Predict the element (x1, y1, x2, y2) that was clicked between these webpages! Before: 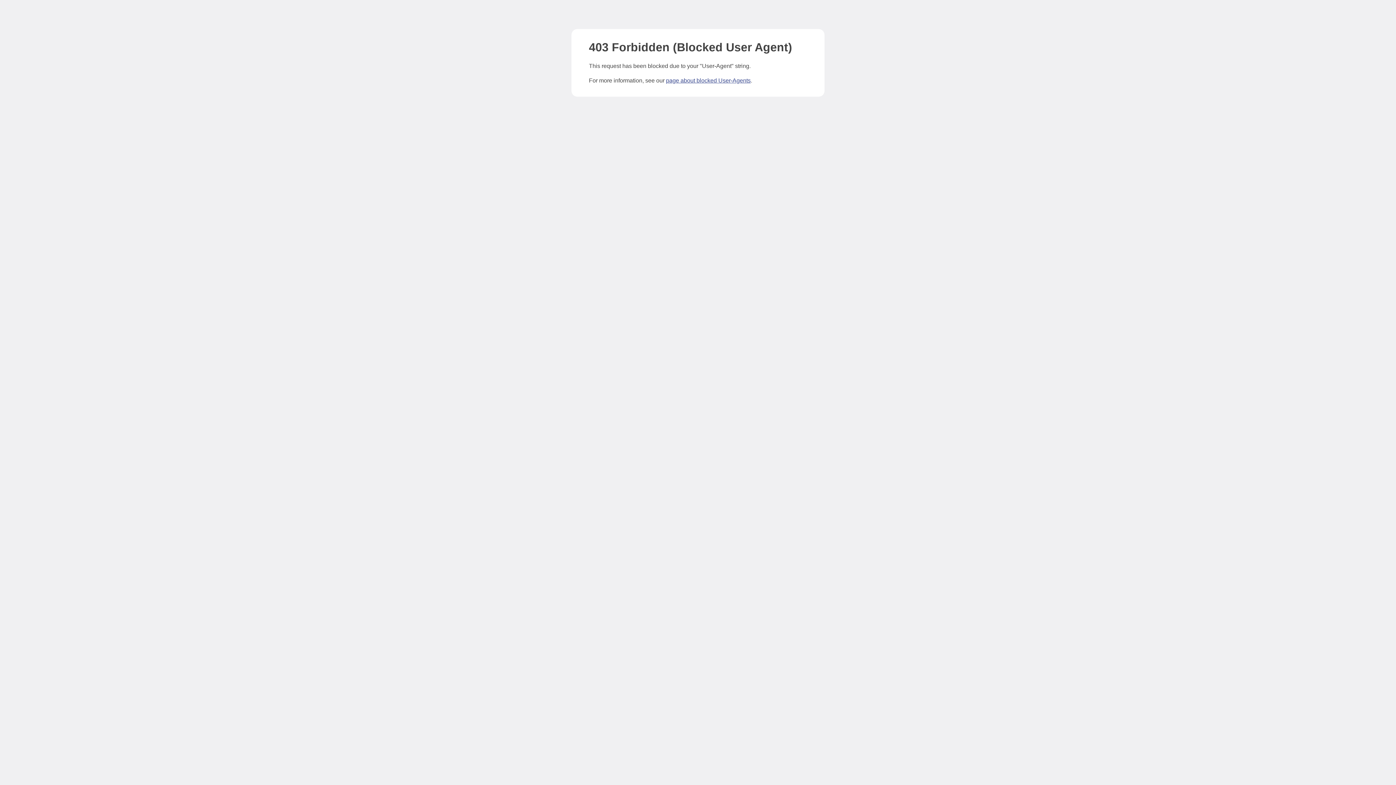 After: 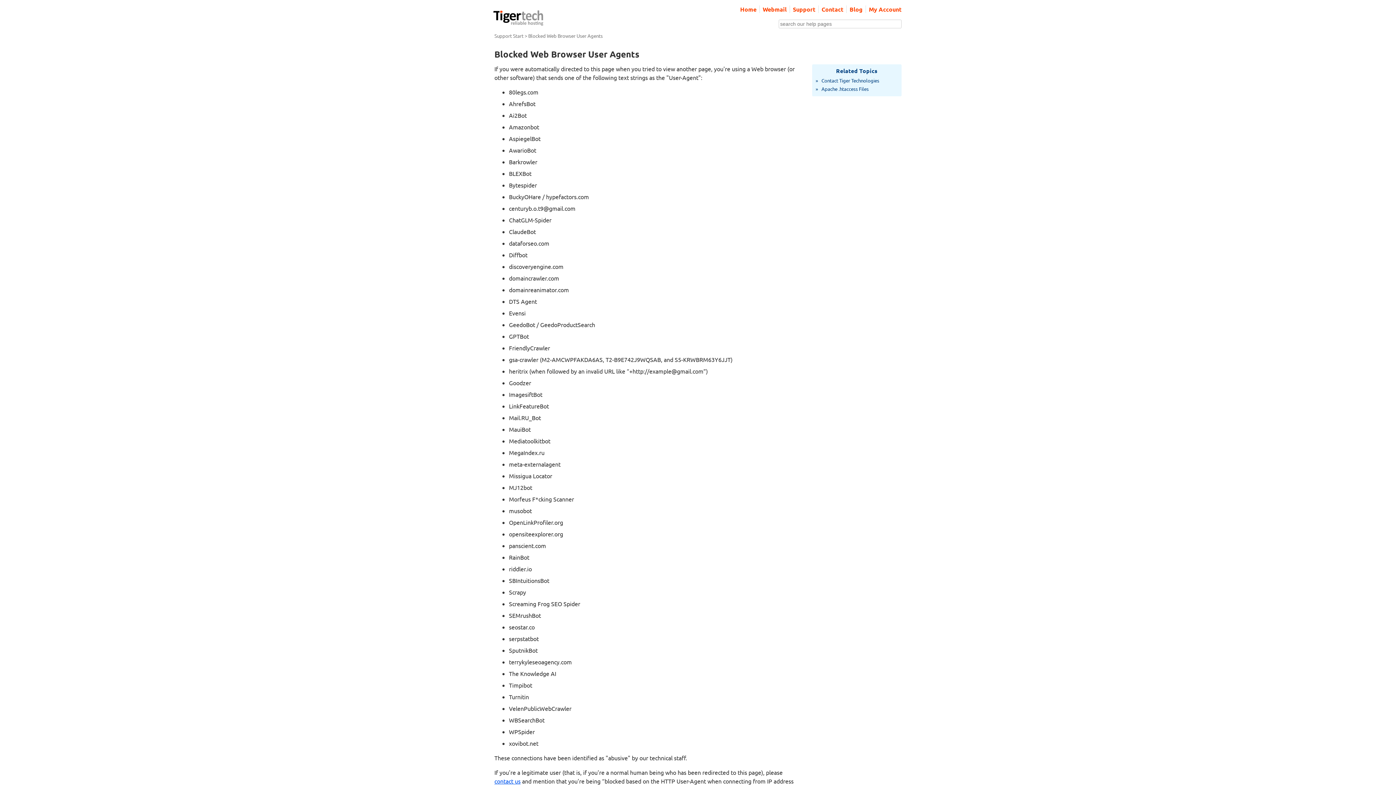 Action: label: page about blocked User-Agents bbox: (666, 77, 750, 83)